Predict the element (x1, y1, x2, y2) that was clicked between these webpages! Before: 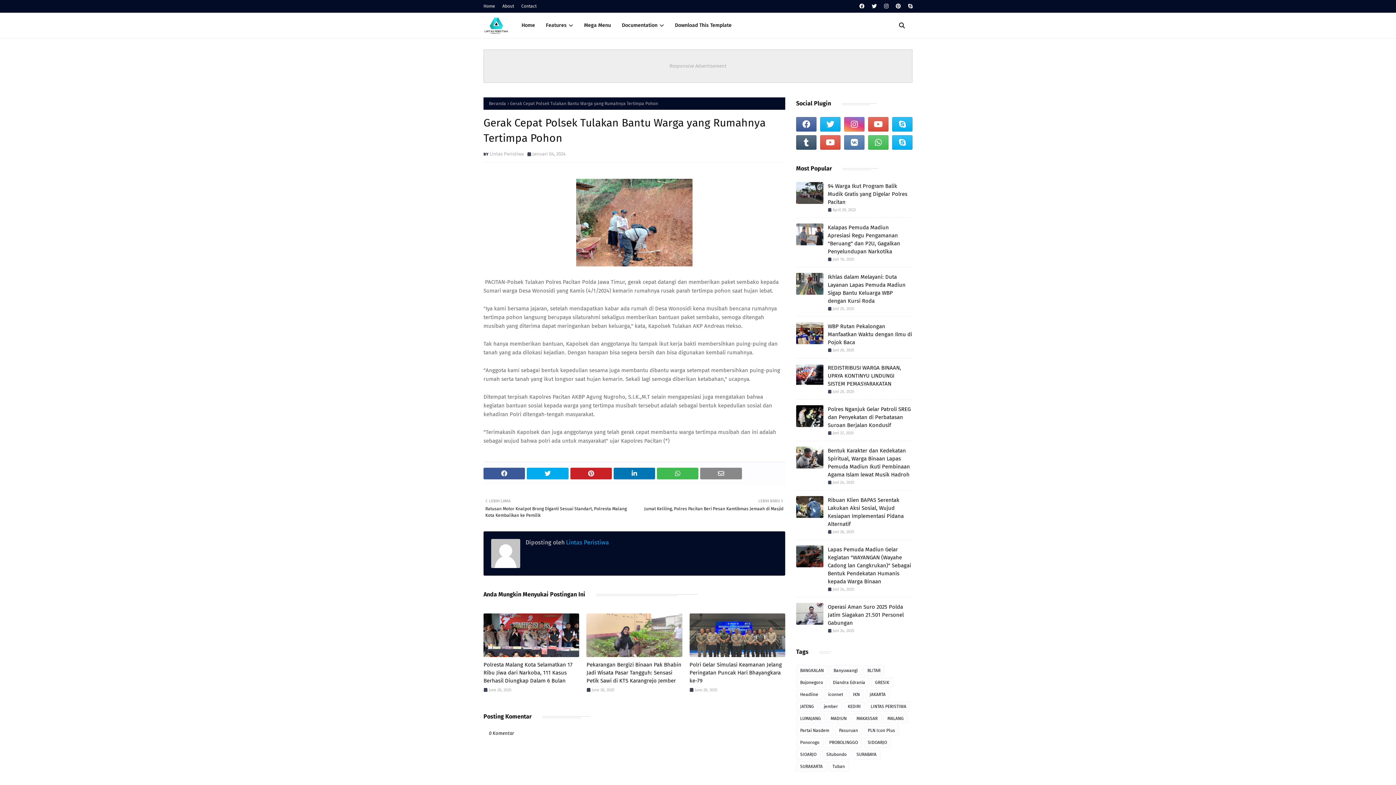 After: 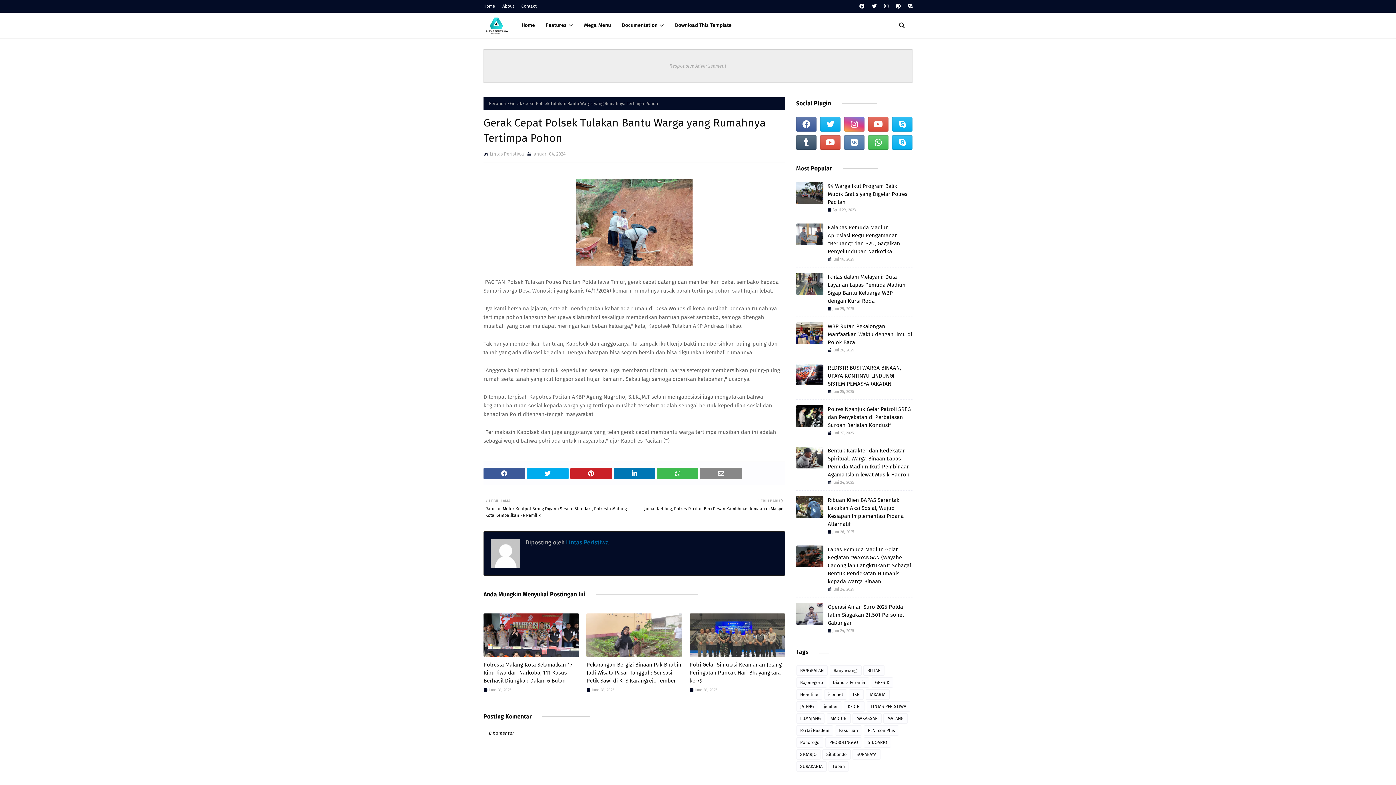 Action: bbox: (564, 539, 609, 546) label:  Lintas Peristiwa